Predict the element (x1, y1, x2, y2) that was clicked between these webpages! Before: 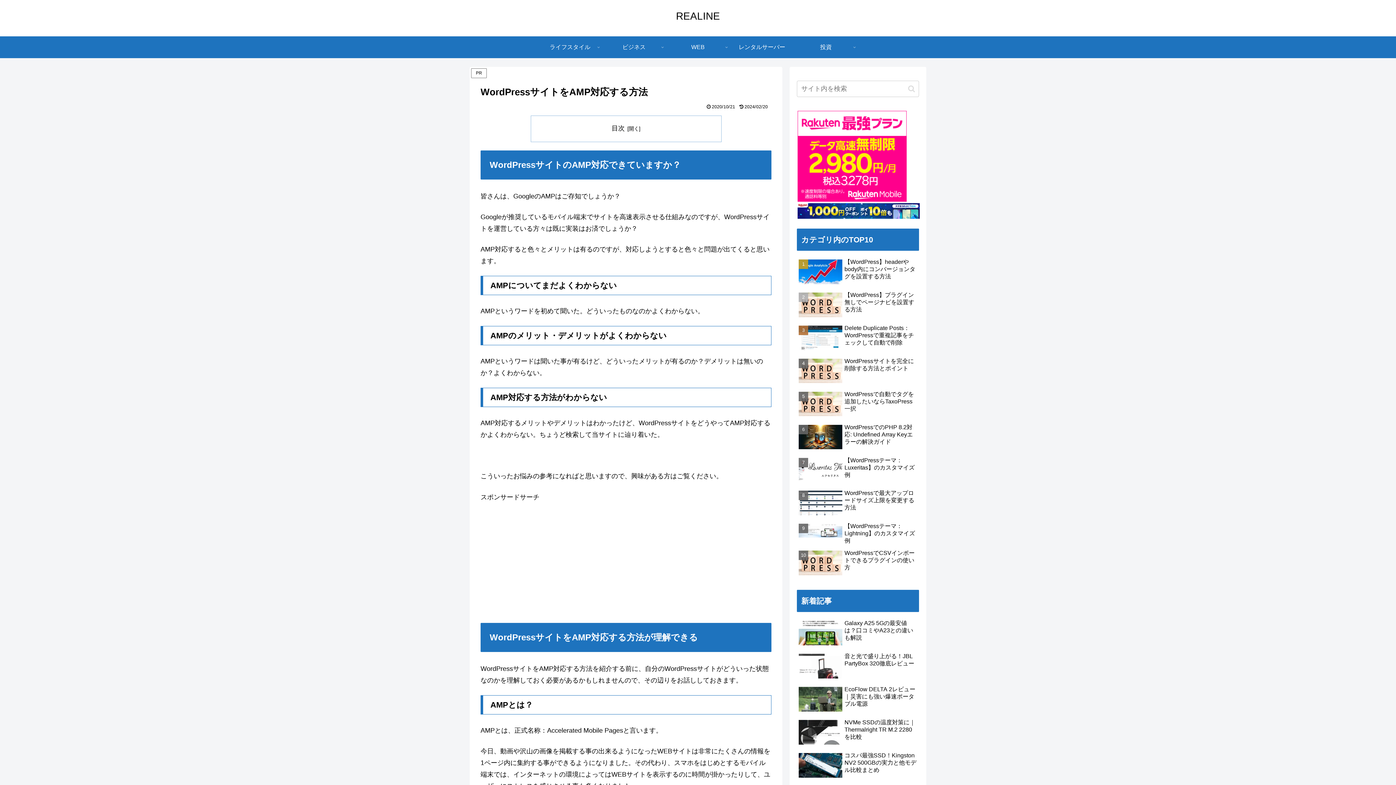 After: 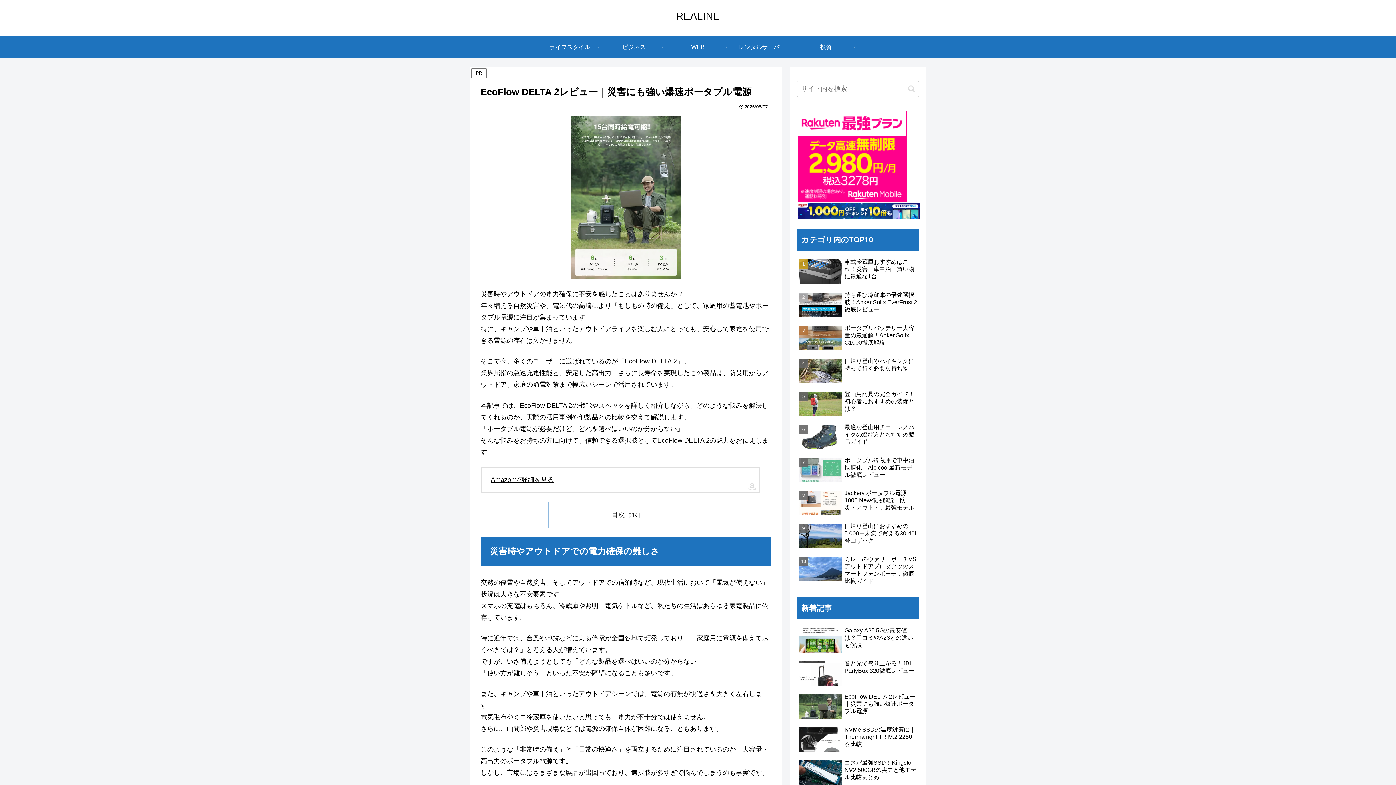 Action: label: EcoFlow DELTA 2レビュー｜災害にも強い爆速ポータブル電源 bbox: (797, 684, 919, 716)